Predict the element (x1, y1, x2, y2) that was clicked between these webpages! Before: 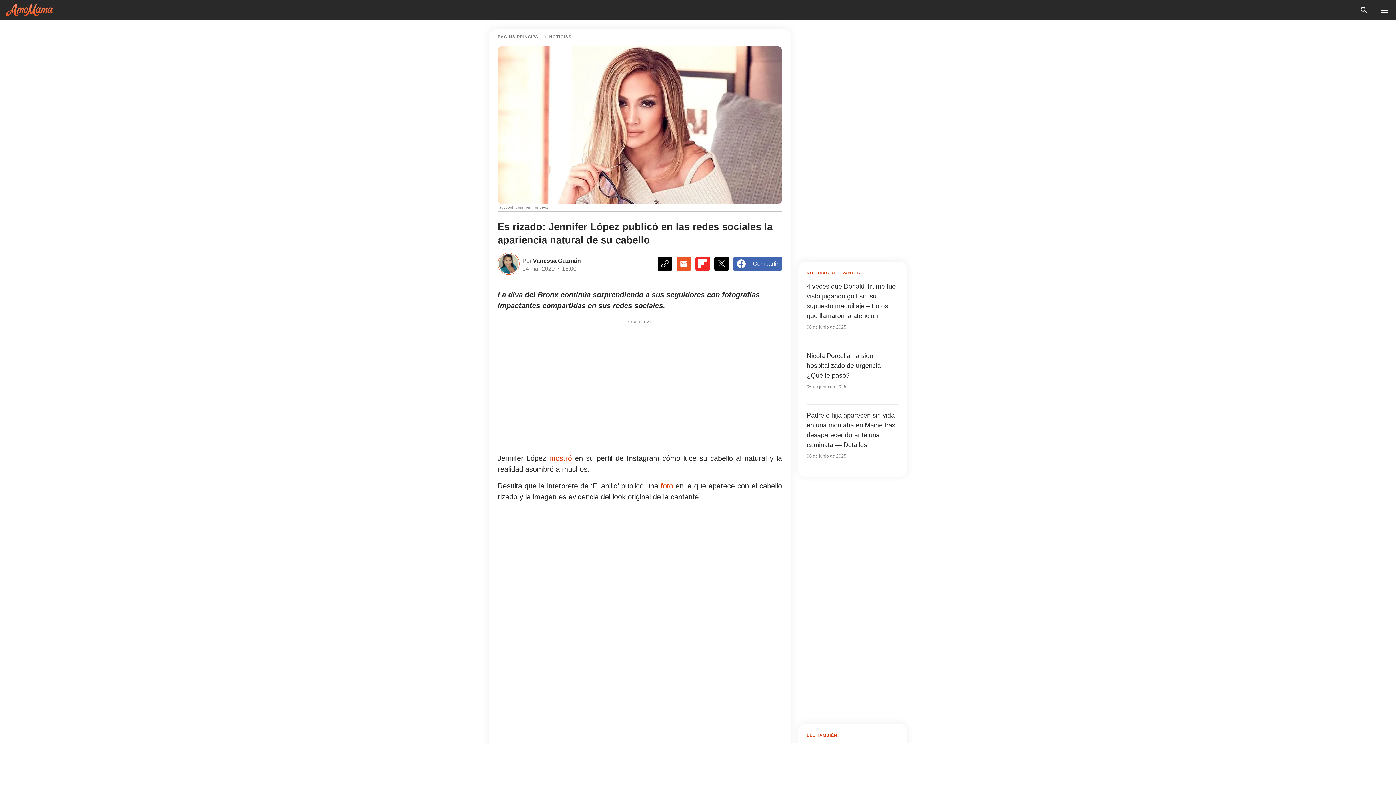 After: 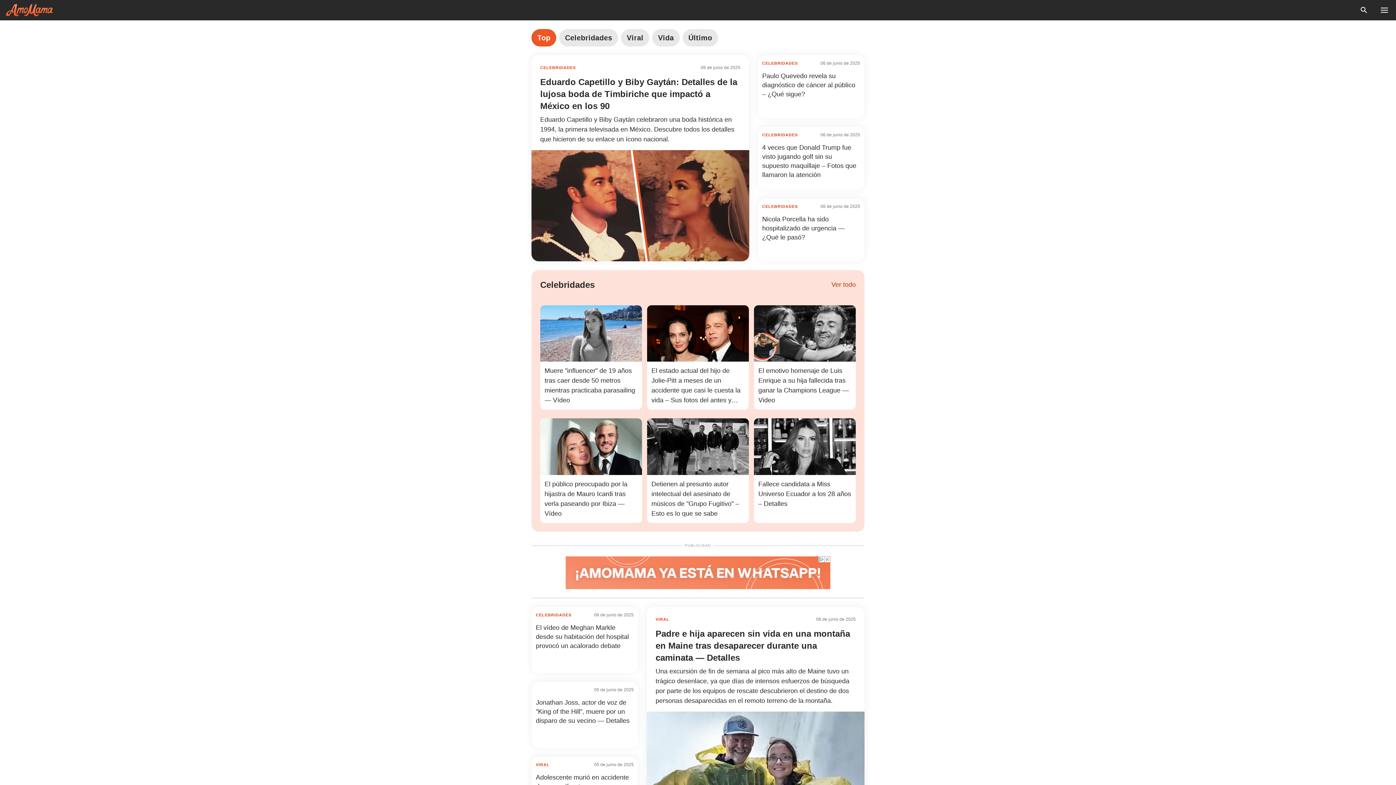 Action: label: Home bbox: (497, 34, 541, 38)